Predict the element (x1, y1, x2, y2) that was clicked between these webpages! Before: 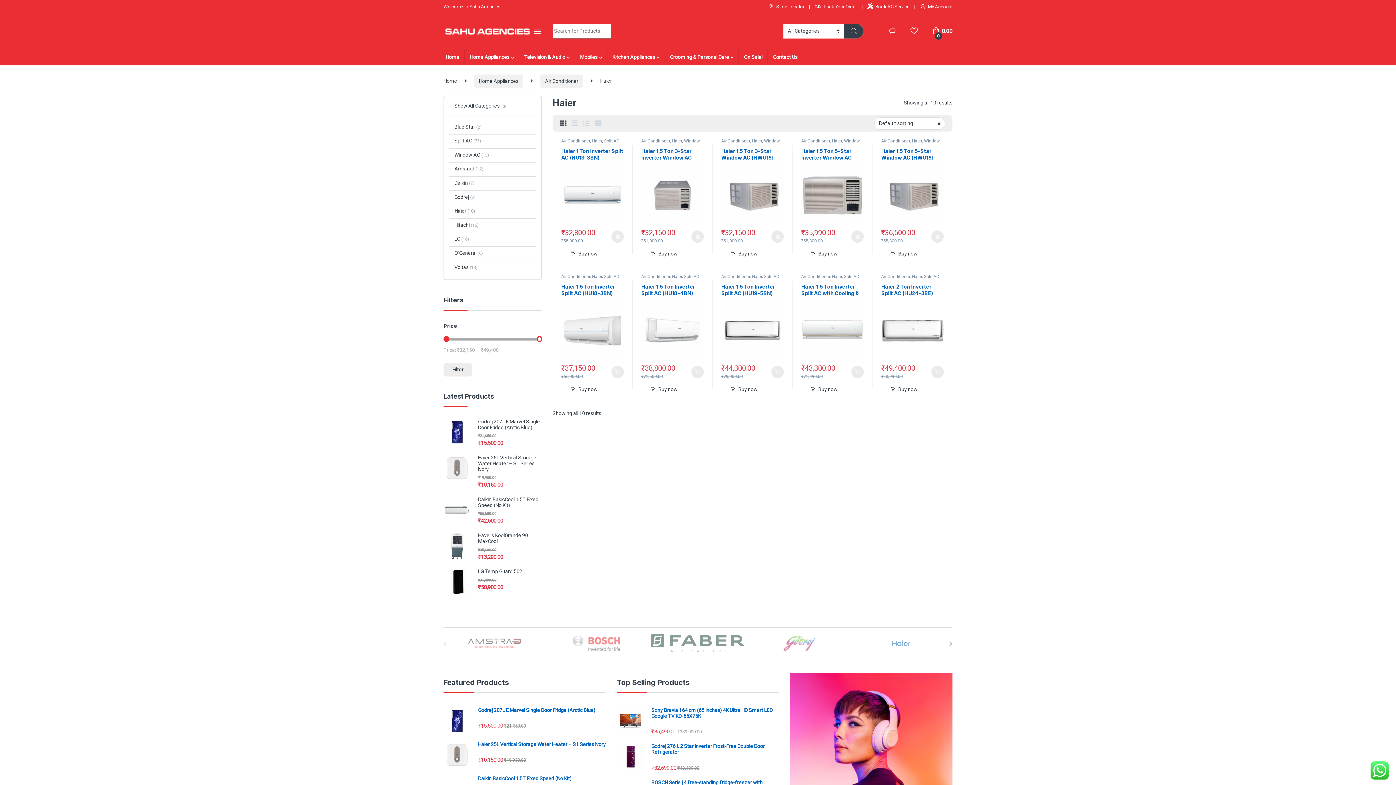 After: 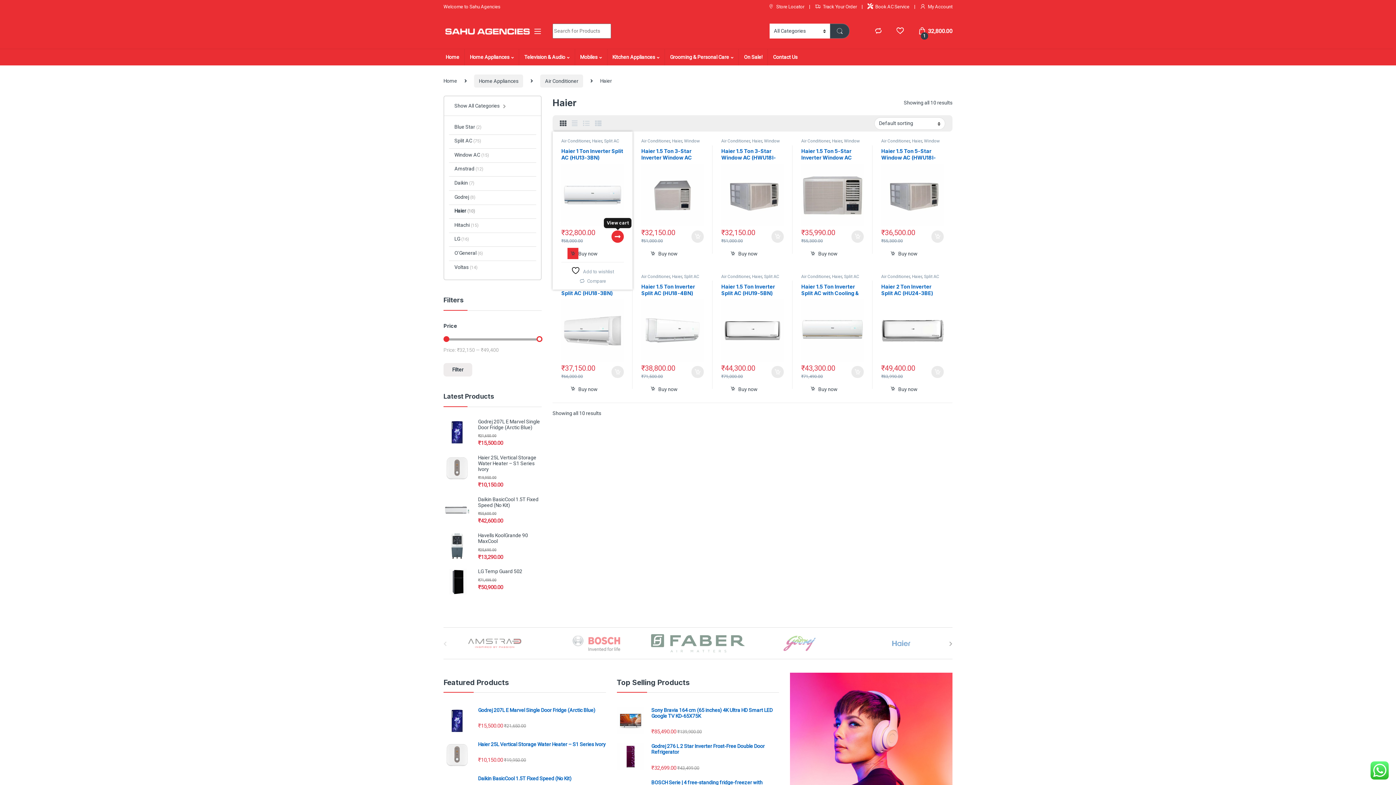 Action: bbox: (611, 230, 624, 242) label: Add to cart: “Haier 1 Ton Inverter Split AC (HU13-3BN)”